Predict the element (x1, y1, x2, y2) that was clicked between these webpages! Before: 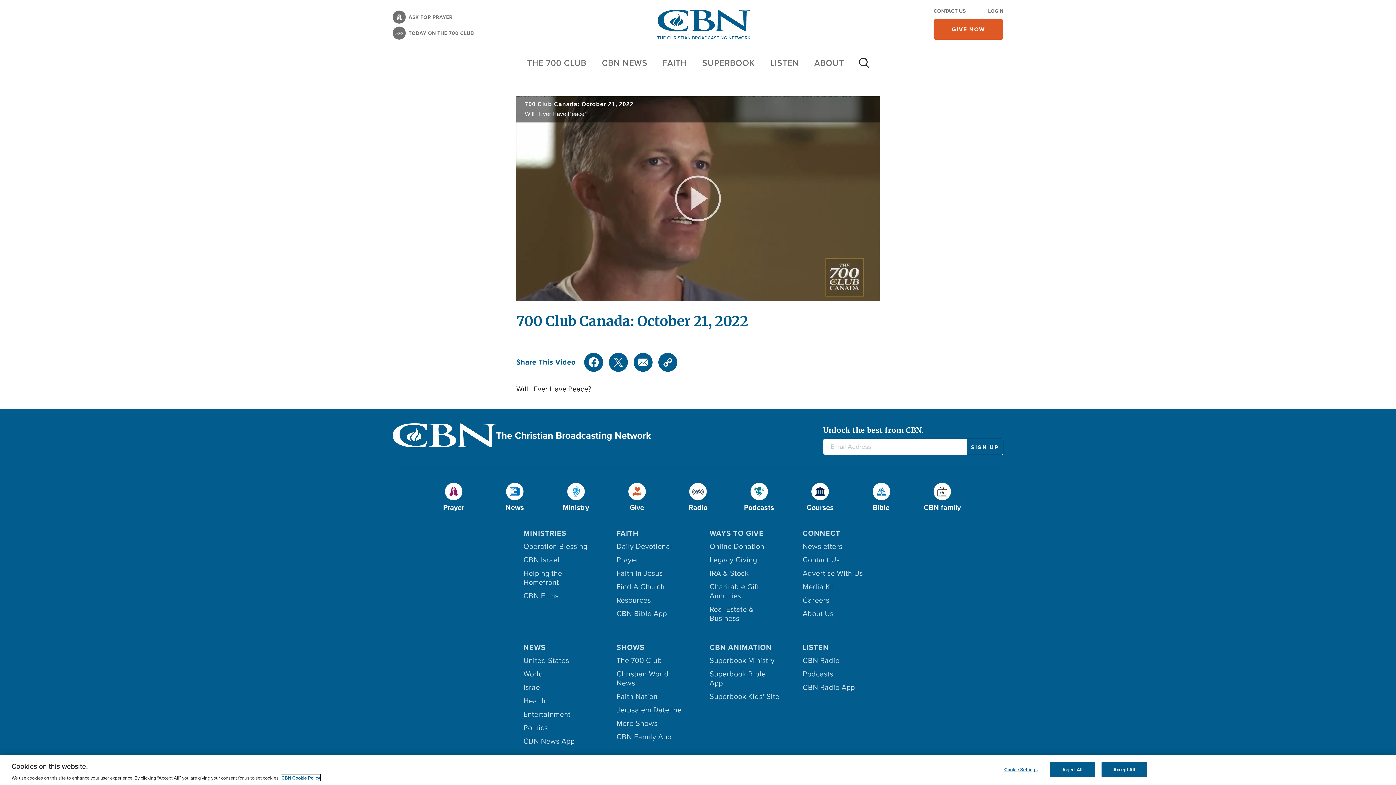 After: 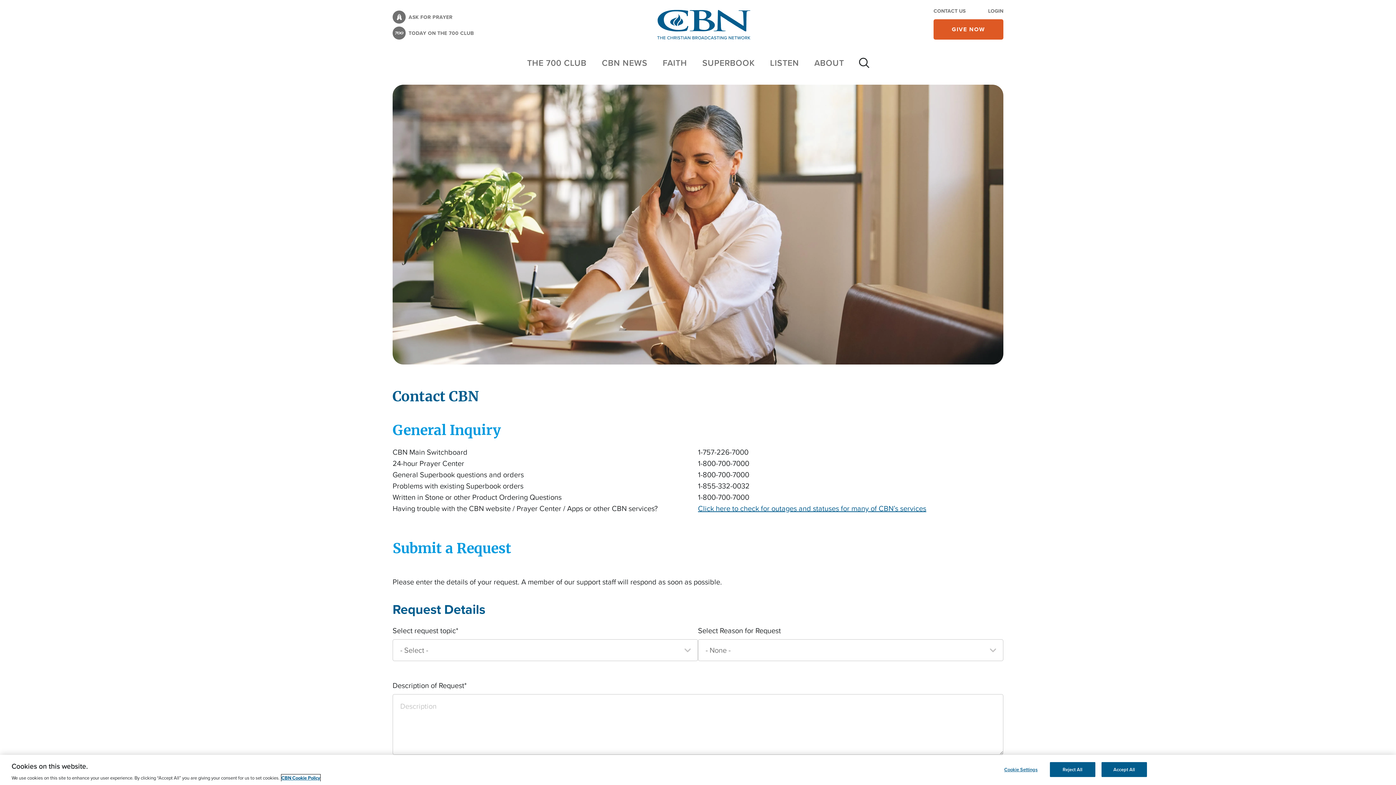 Action: label: CONTACT US bbox: (933, 7, 965, 14)